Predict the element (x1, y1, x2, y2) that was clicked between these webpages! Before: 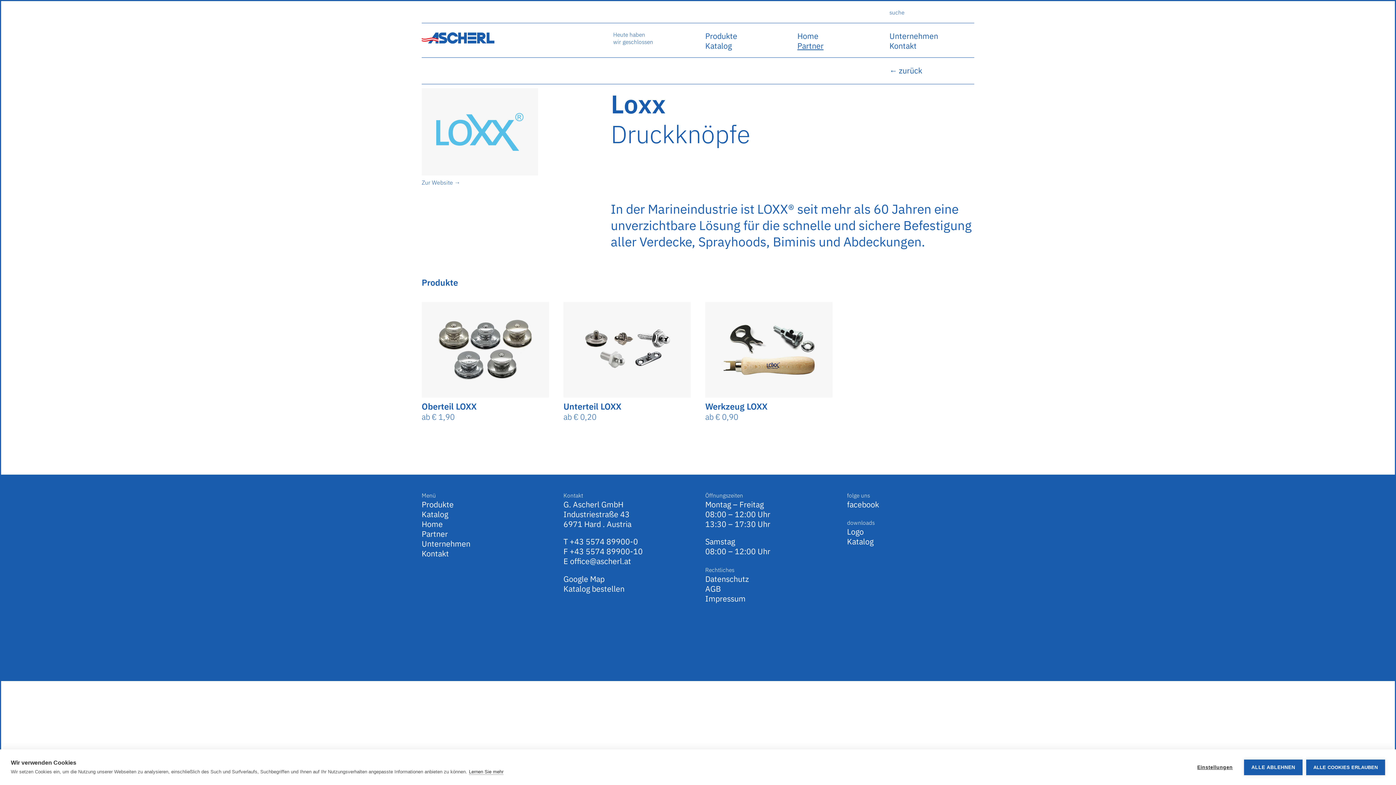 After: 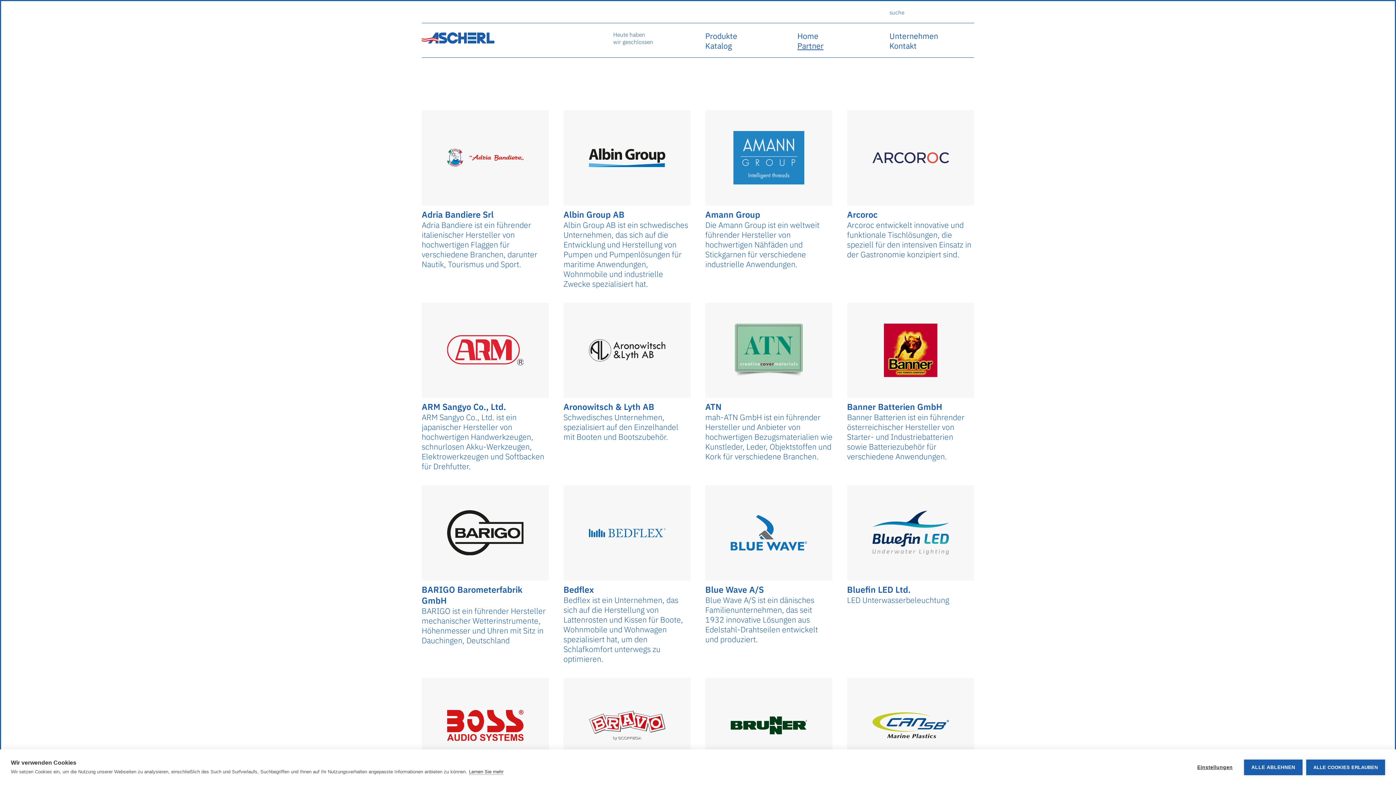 Action: bbox: (797, 40, 875, 50) label: Partner